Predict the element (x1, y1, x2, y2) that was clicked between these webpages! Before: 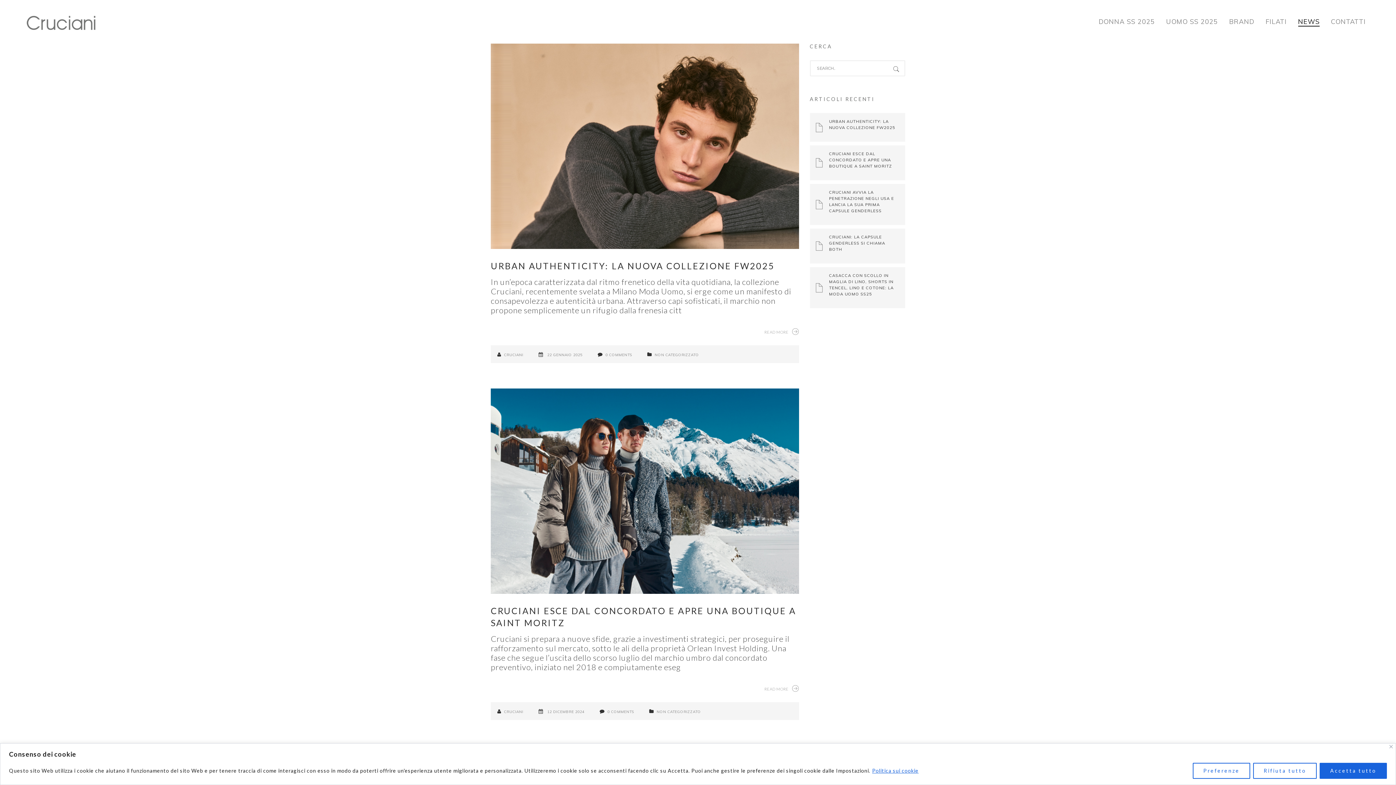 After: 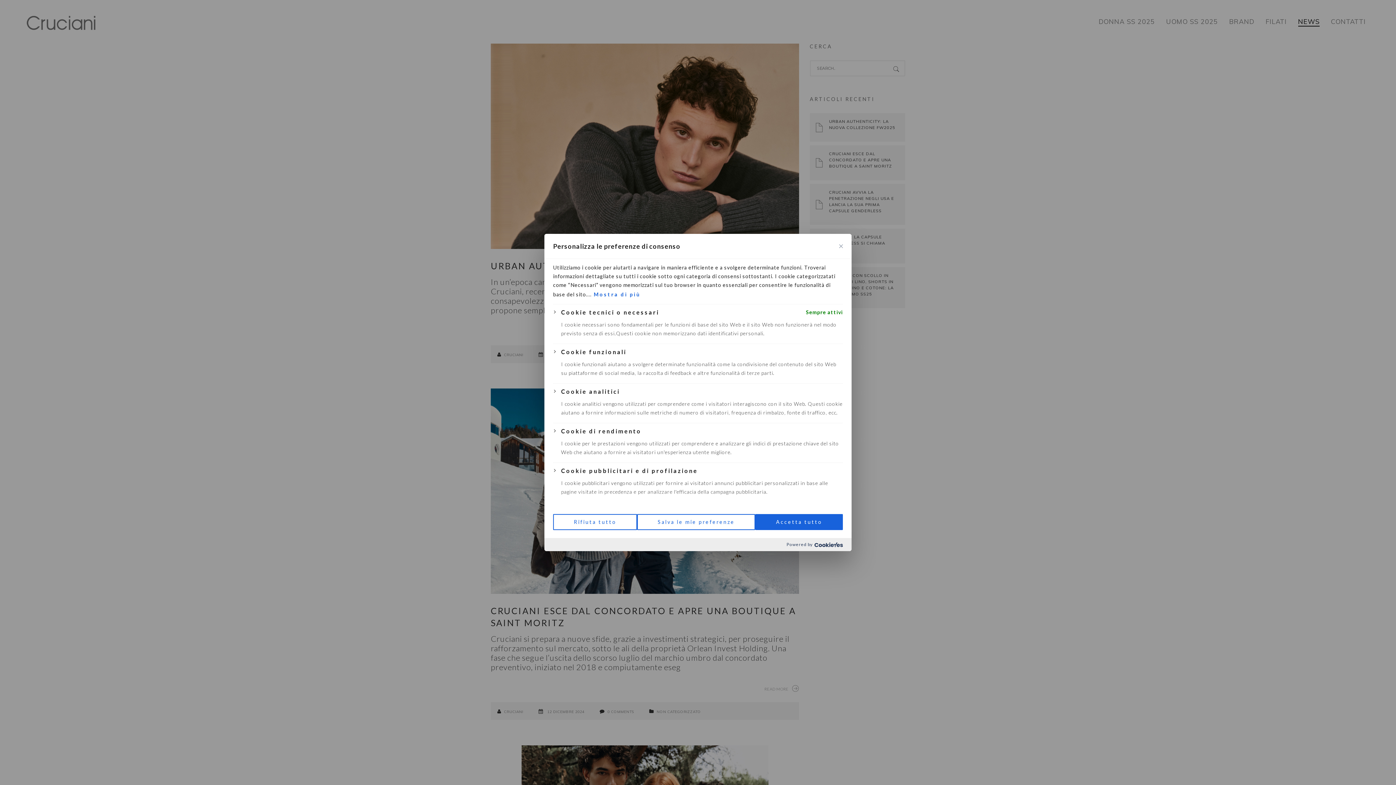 Action: label: Preferenze bbox: (1193, 763, 1250, 779)